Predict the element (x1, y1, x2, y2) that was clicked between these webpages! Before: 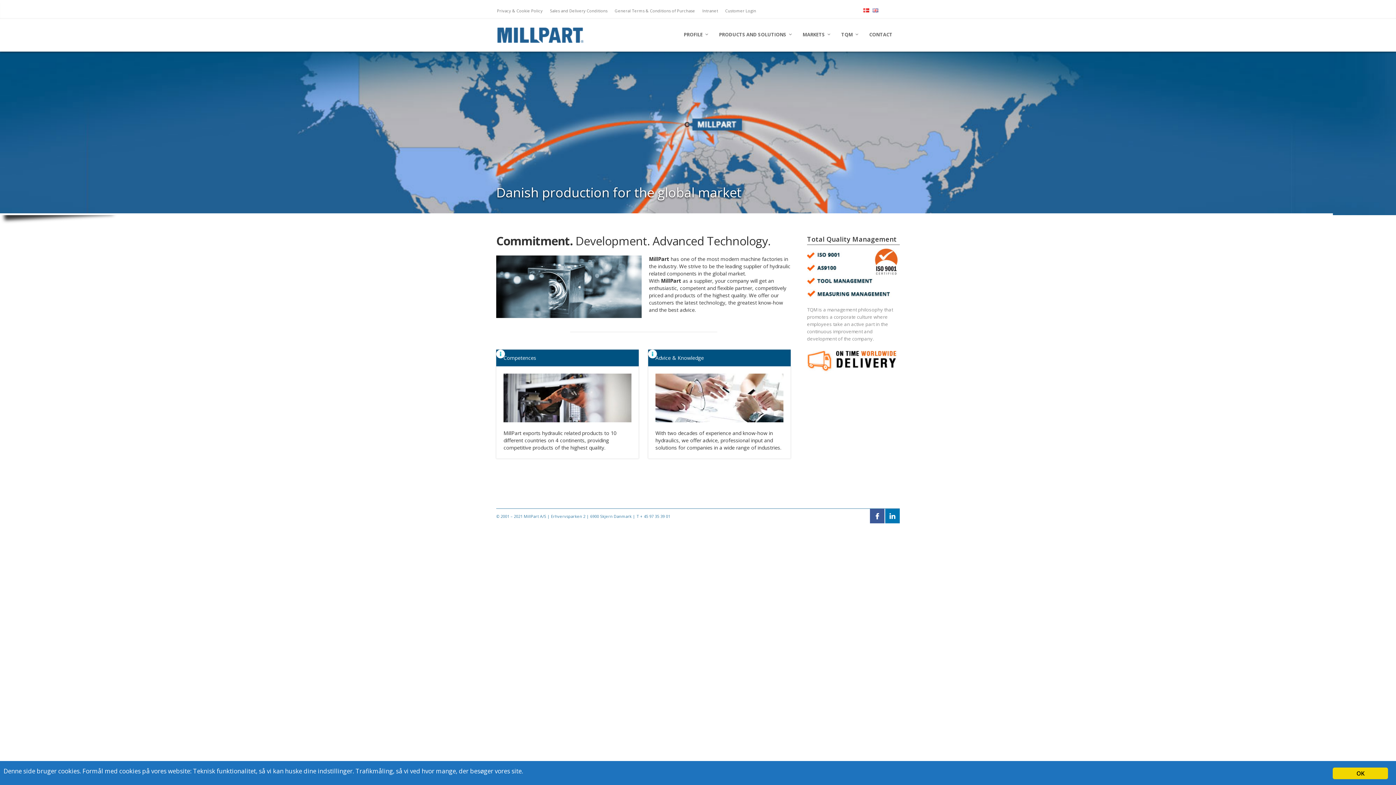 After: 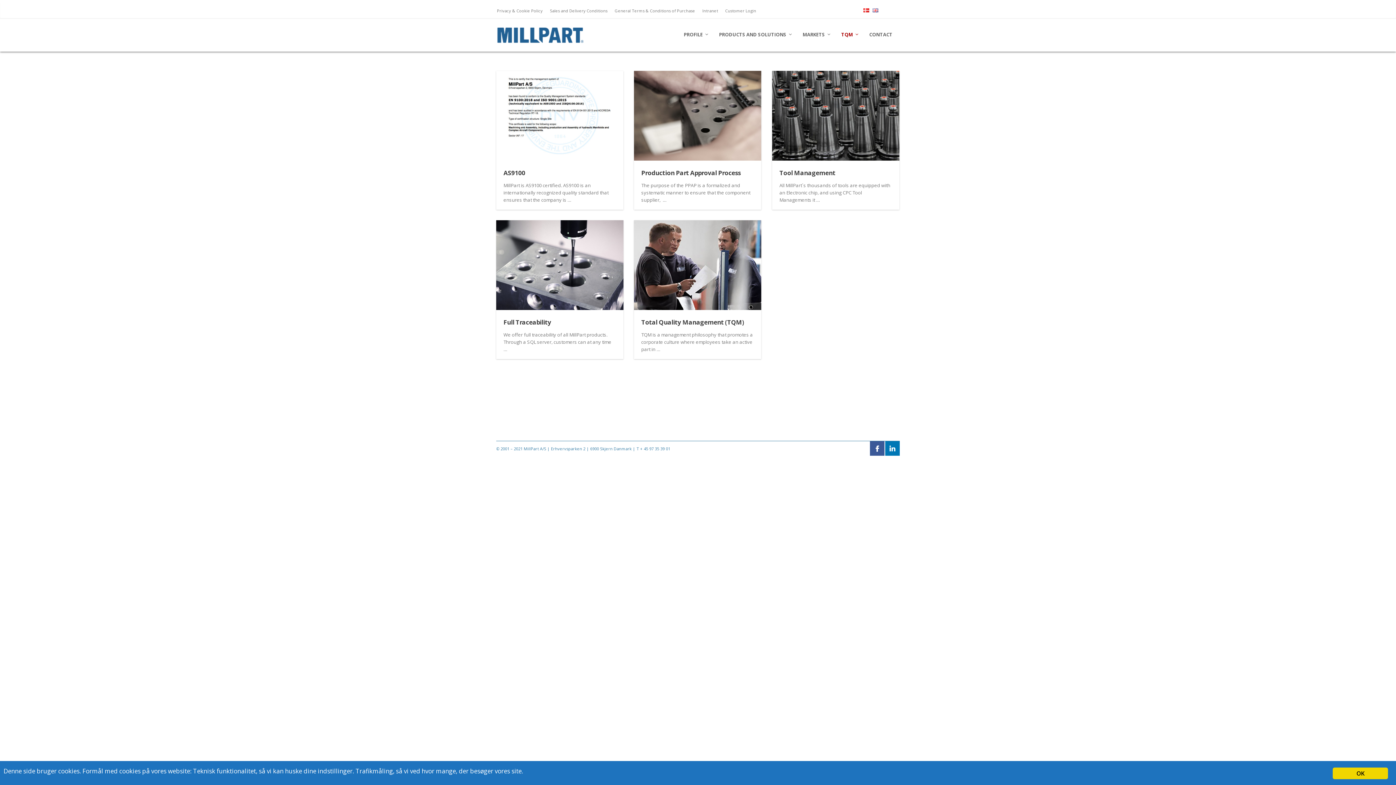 Action: bbox: (807, 269, 898, 276)